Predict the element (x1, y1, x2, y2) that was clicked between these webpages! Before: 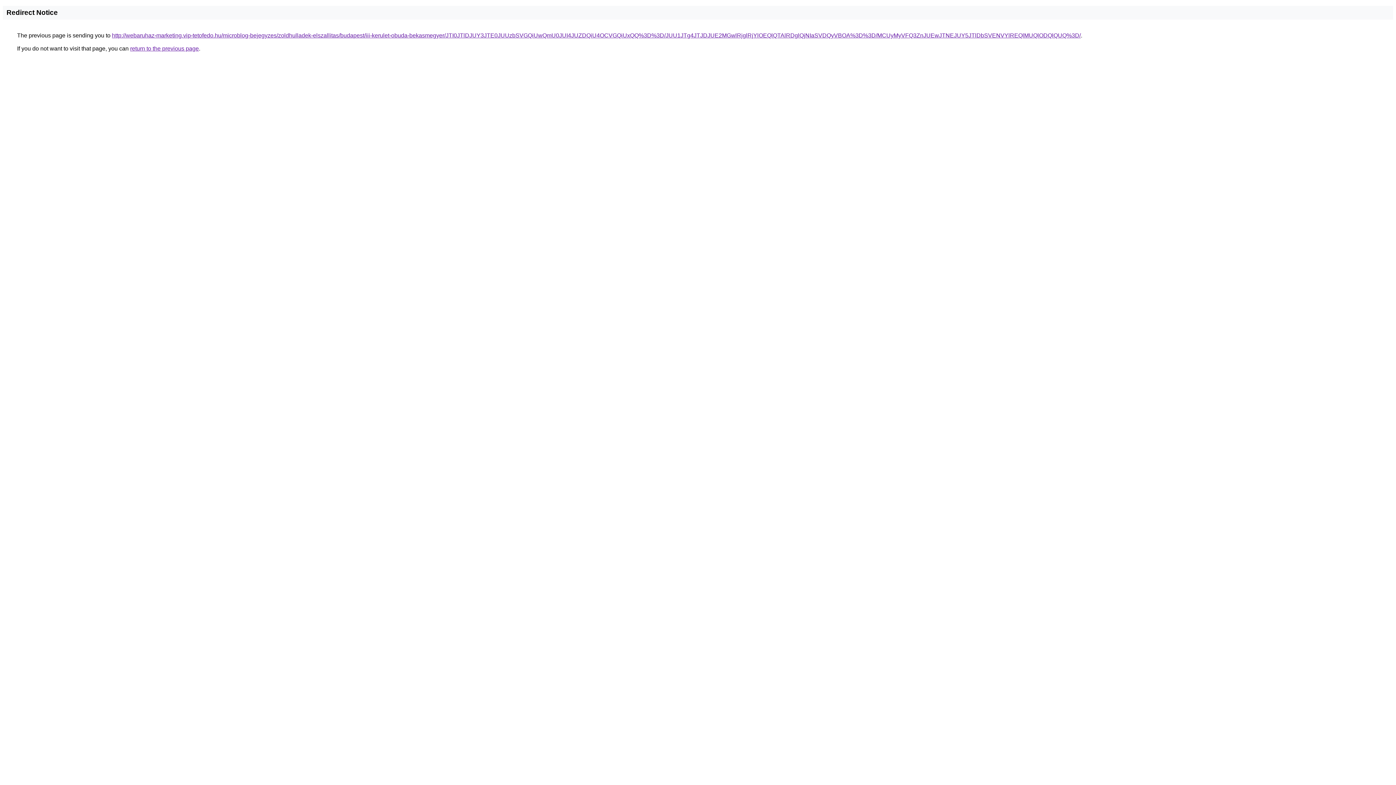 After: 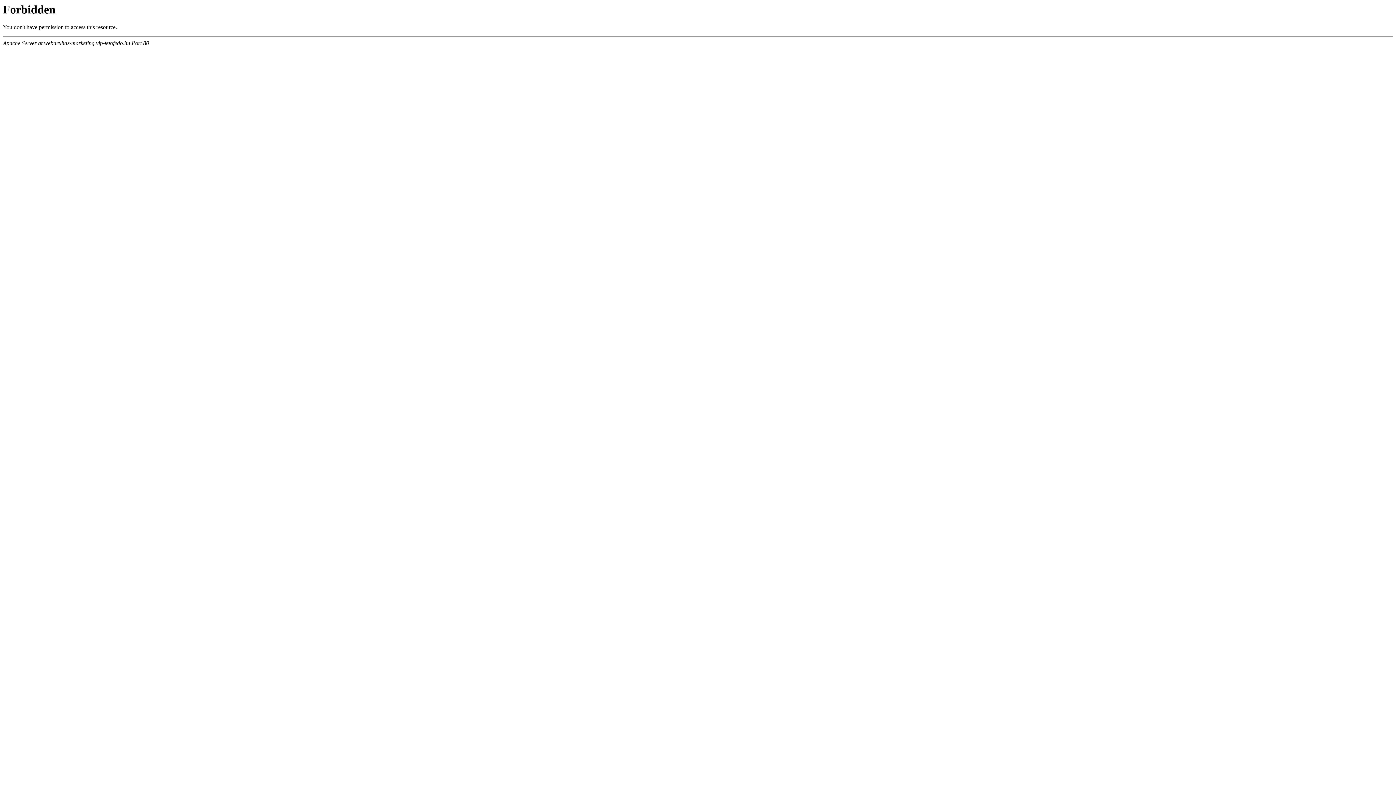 Action: label: http://webaruhaz-marketing.vip-tetofedo.hu/microblog-bejegyzes/zoldhulladek-elszallitas/budapest/iii-kerulet-obuda-bekasmegyer/JTI0JTlDJUY3JTE0JUUzbSVGQiUwQmU0JUI4JUZDQiU4OCVGQiUxQQ%3D%3D/JUU1JTg4JTJDJUE2MGwlRjglRjYlOEQlQTAlRDglQjNIaSVDQyVBOA%3D%3D/MCUyMyVFQ3ZnJUEwJTNEJUY5JTlDbSVENVYlREQlMUQlODQlQUQ%3D/ bbox: (112, 32, 1081, 38)